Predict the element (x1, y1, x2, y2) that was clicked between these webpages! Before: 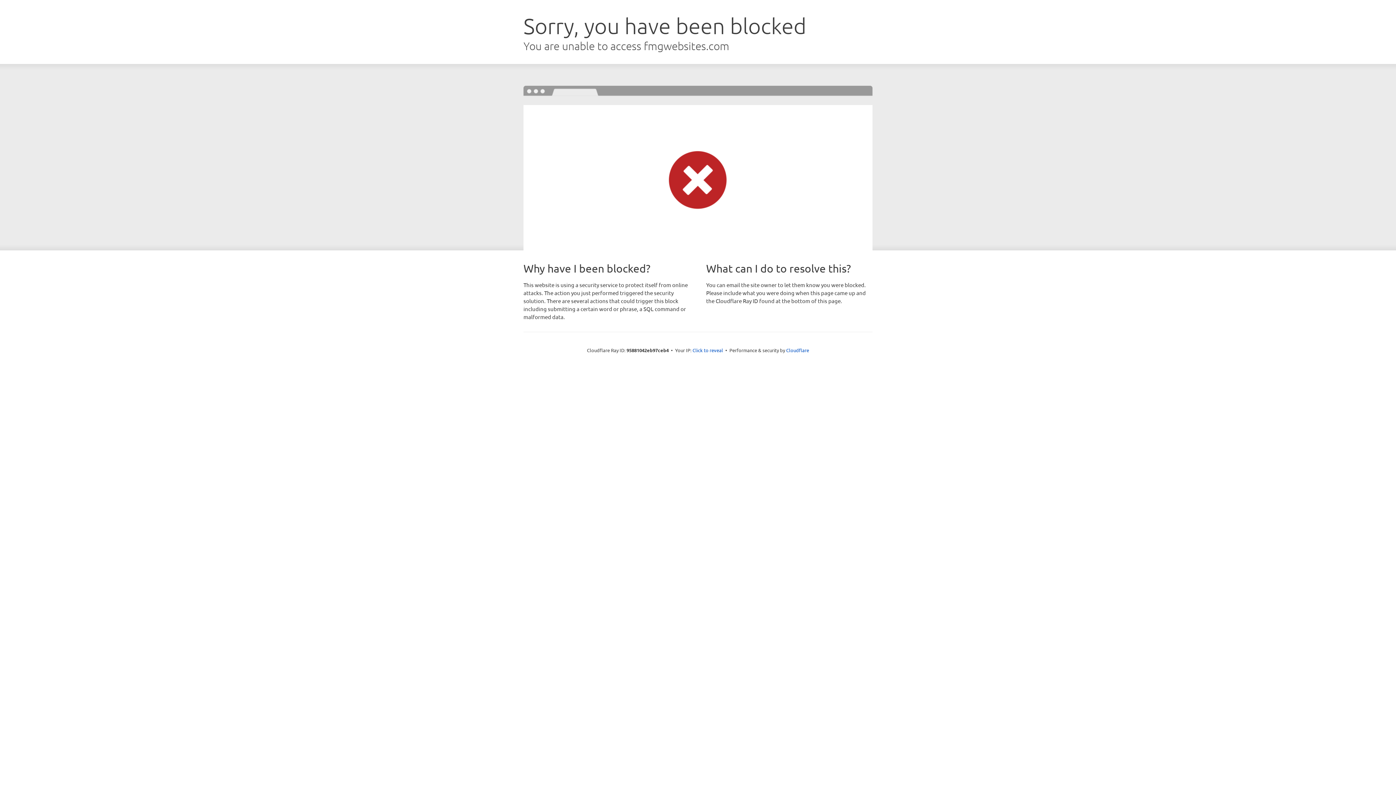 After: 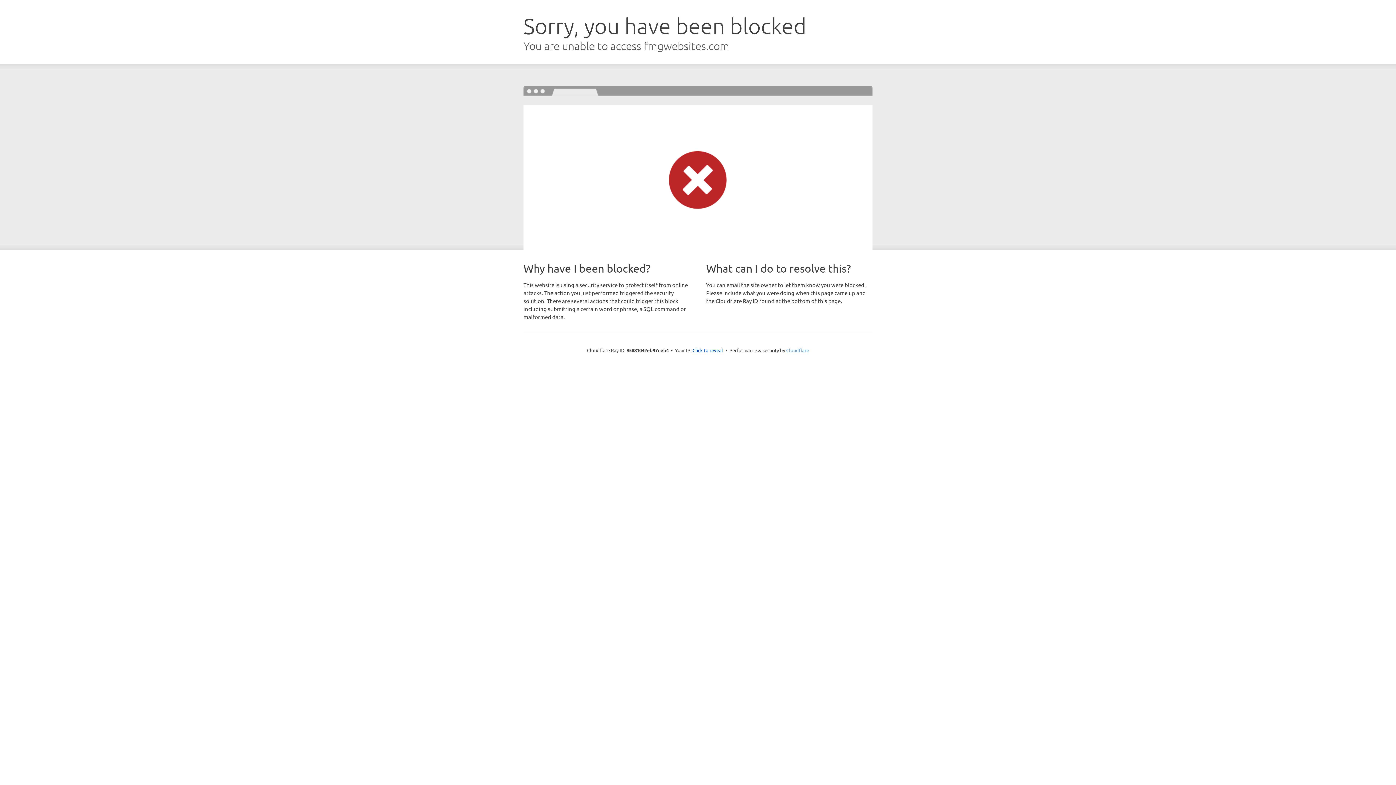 Action: bbox: (786, 347, 809, 353) label: Cloudflare